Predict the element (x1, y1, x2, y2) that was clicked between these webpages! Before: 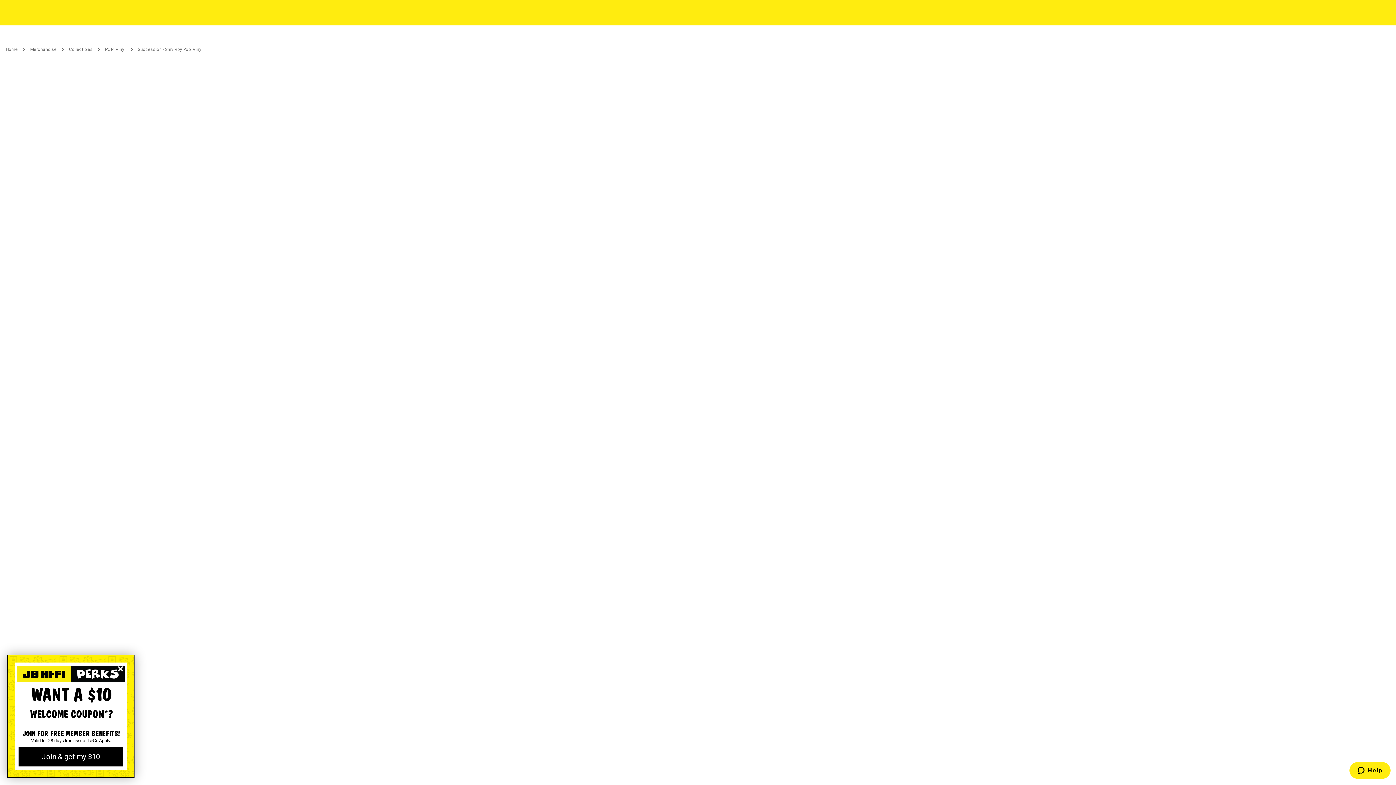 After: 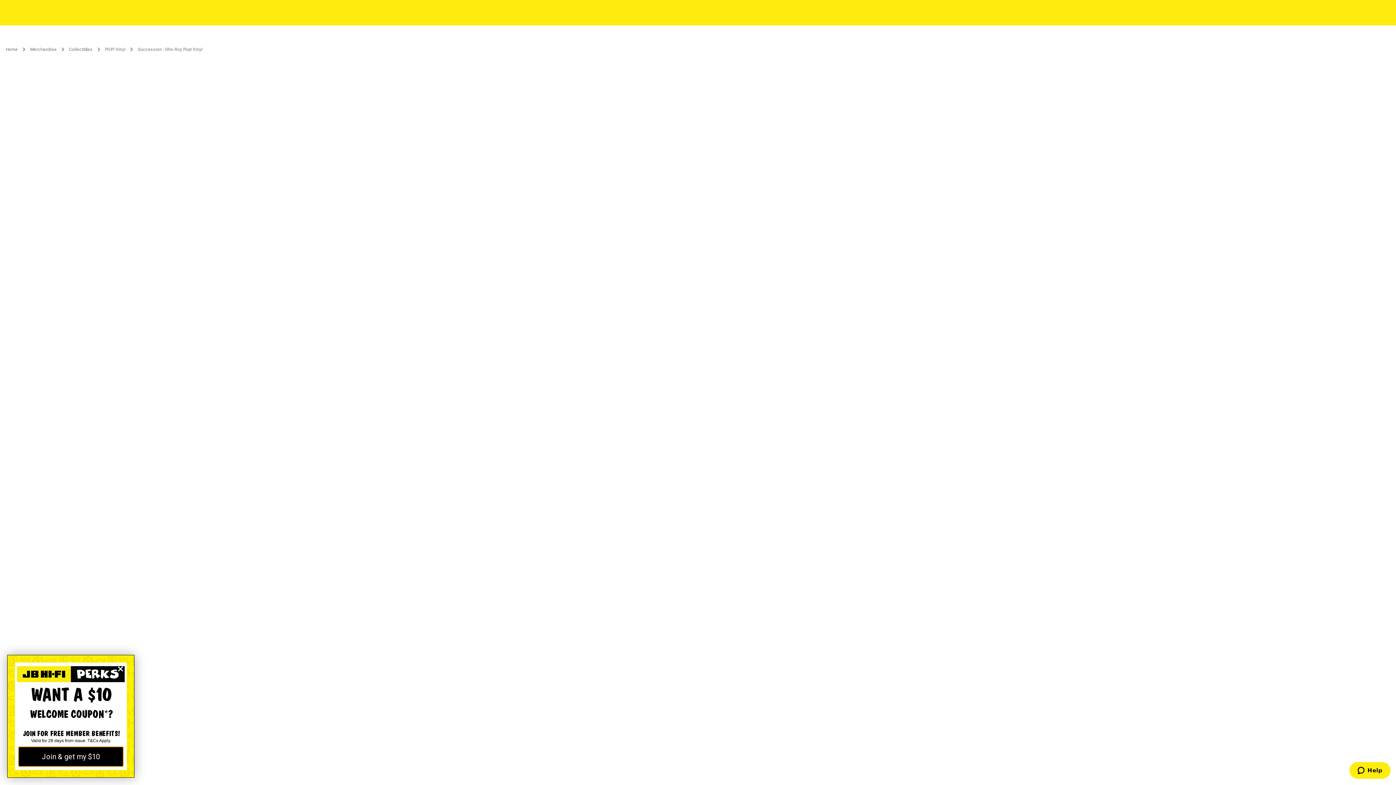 Action: bbox: (18, 747, 123, 766) label: Join & get my $10